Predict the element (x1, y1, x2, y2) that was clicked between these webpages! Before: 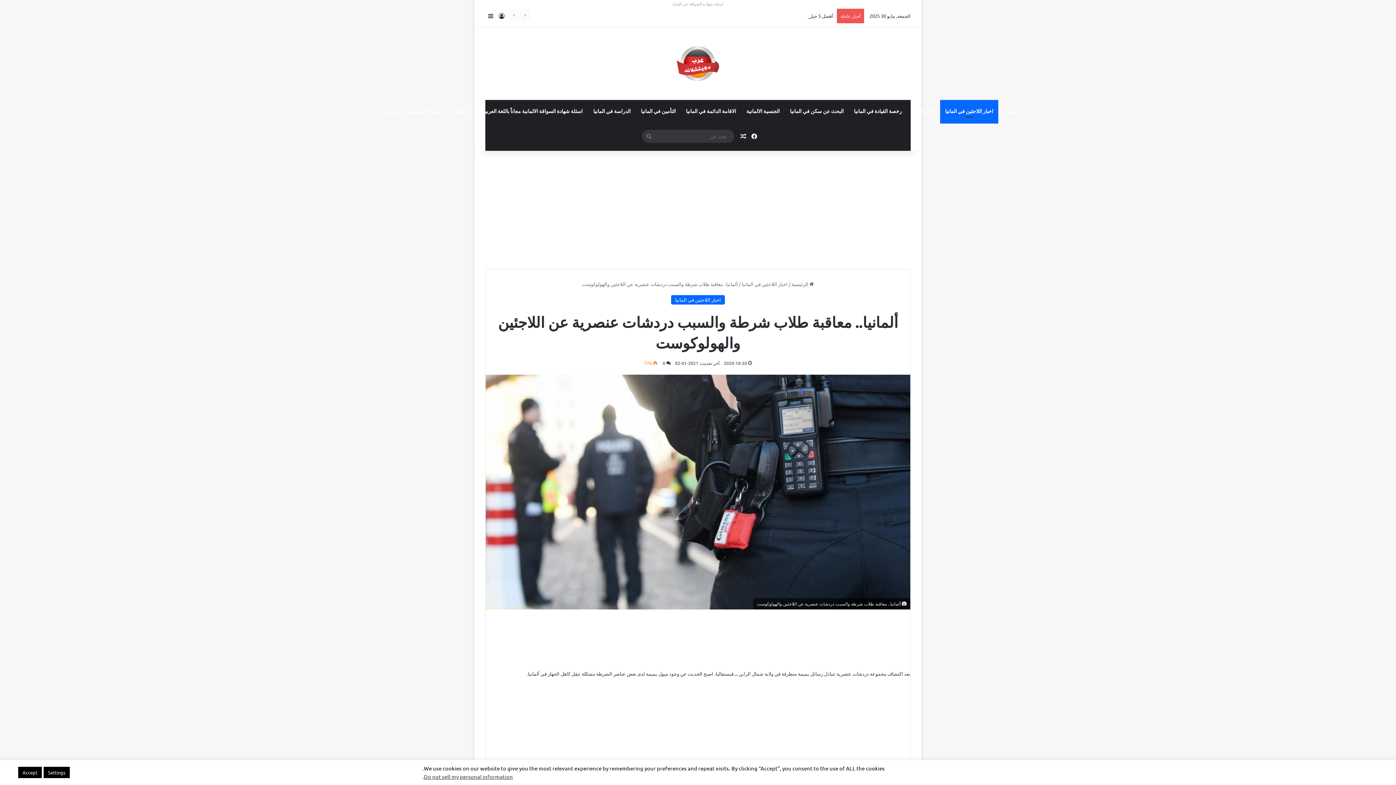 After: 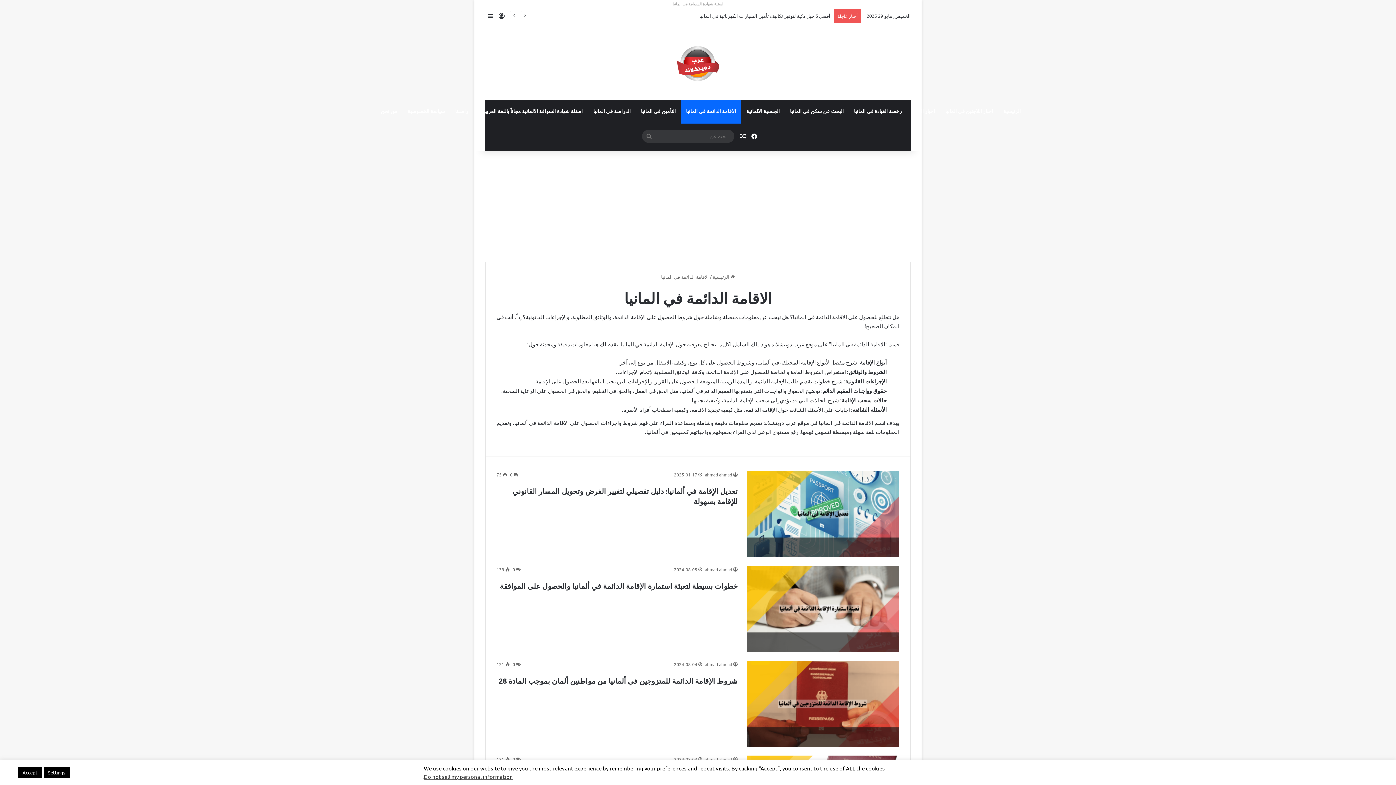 Action: bbox: (681, 100, 741, 121) label: الاقامة الدائمة في المانيا